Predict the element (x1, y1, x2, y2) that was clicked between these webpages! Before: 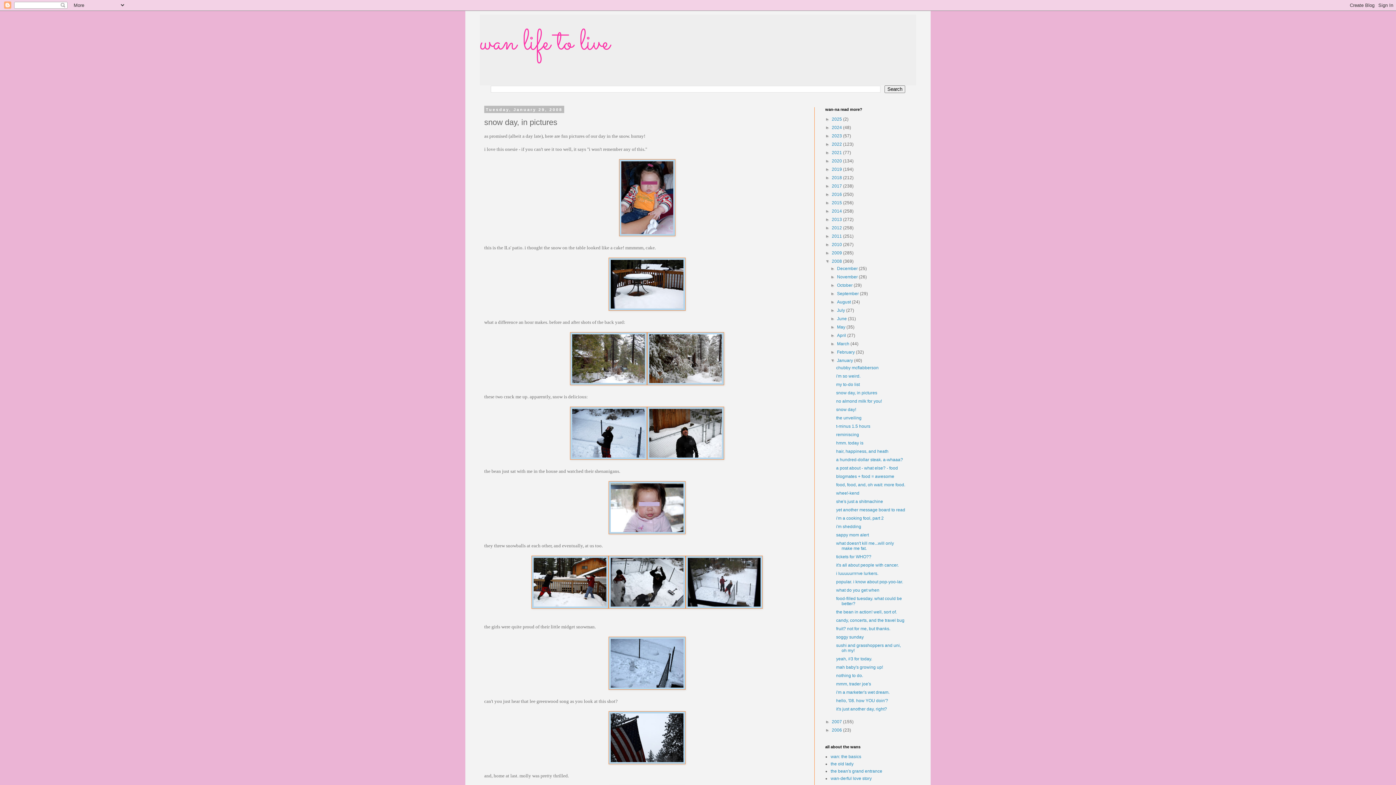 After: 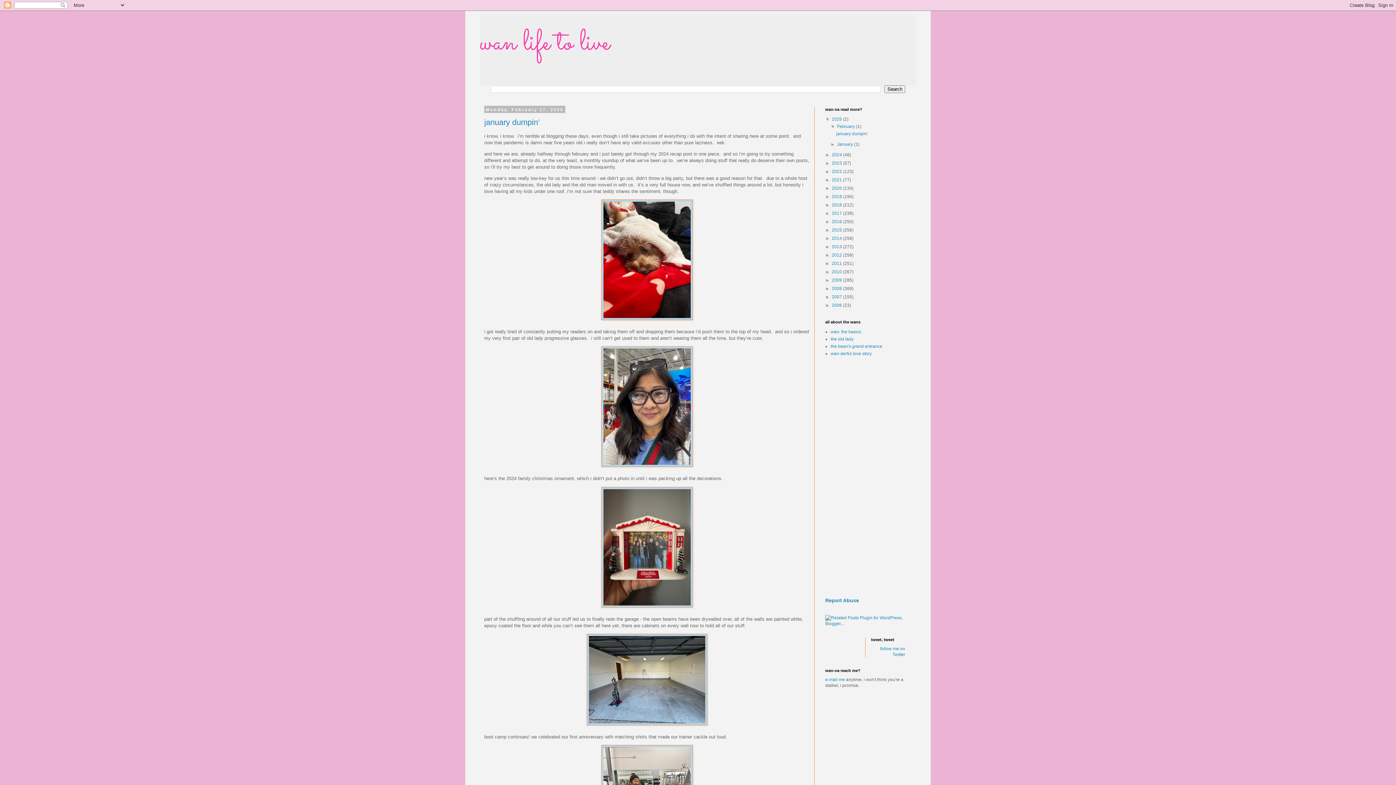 Action: bbox: (832, 116, 843, 121) label: 2025 